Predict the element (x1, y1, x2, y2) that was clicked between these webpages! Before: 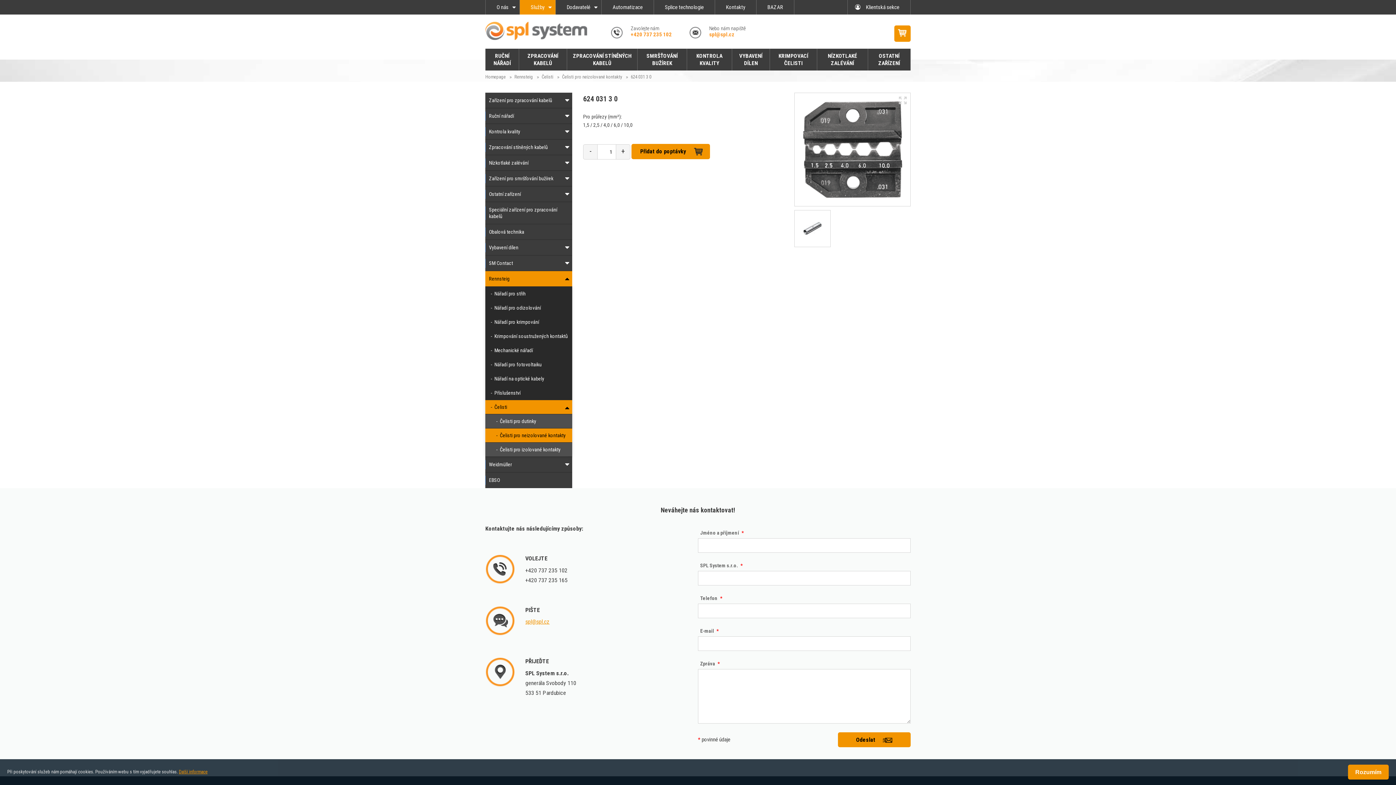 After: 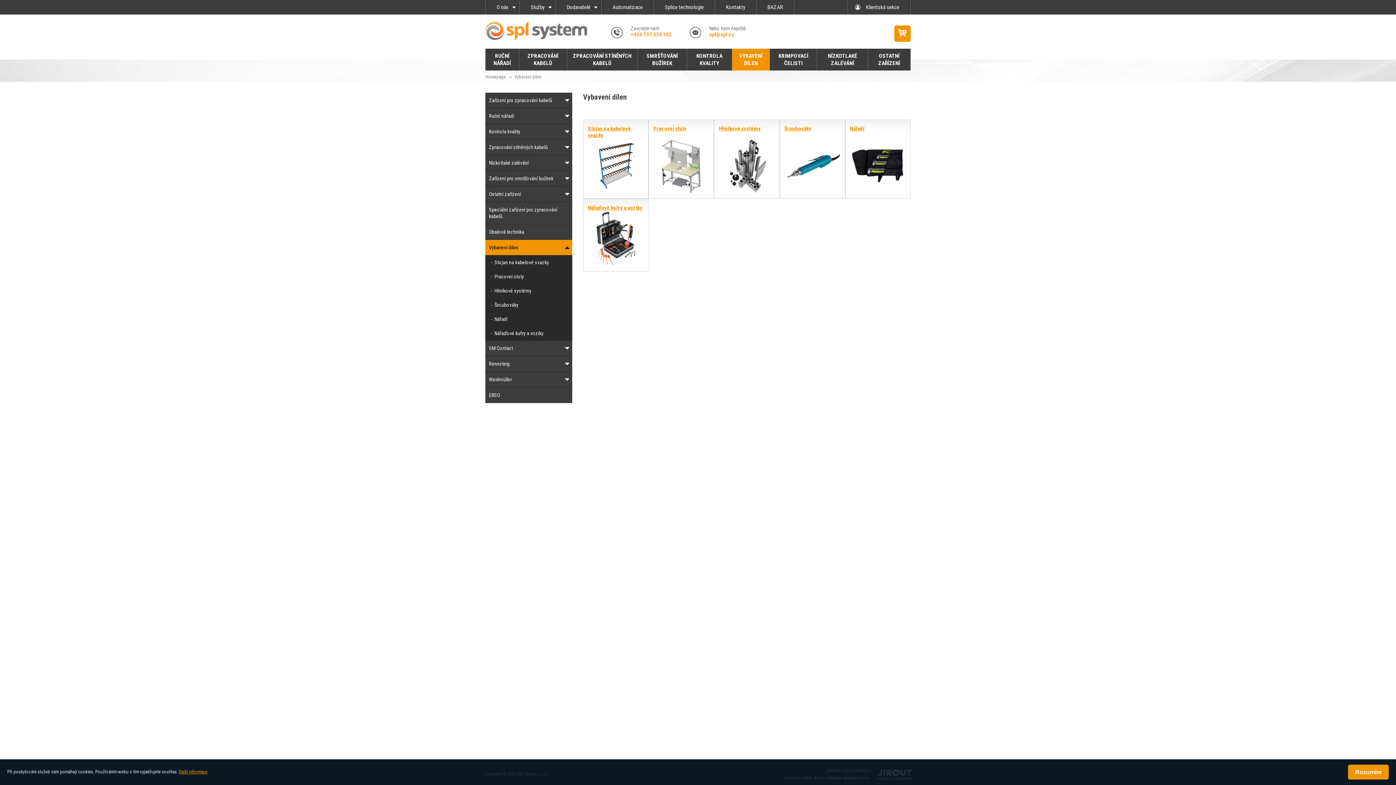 Action: bbox: (485, 240, 572, 255) label: Vybavení dílen